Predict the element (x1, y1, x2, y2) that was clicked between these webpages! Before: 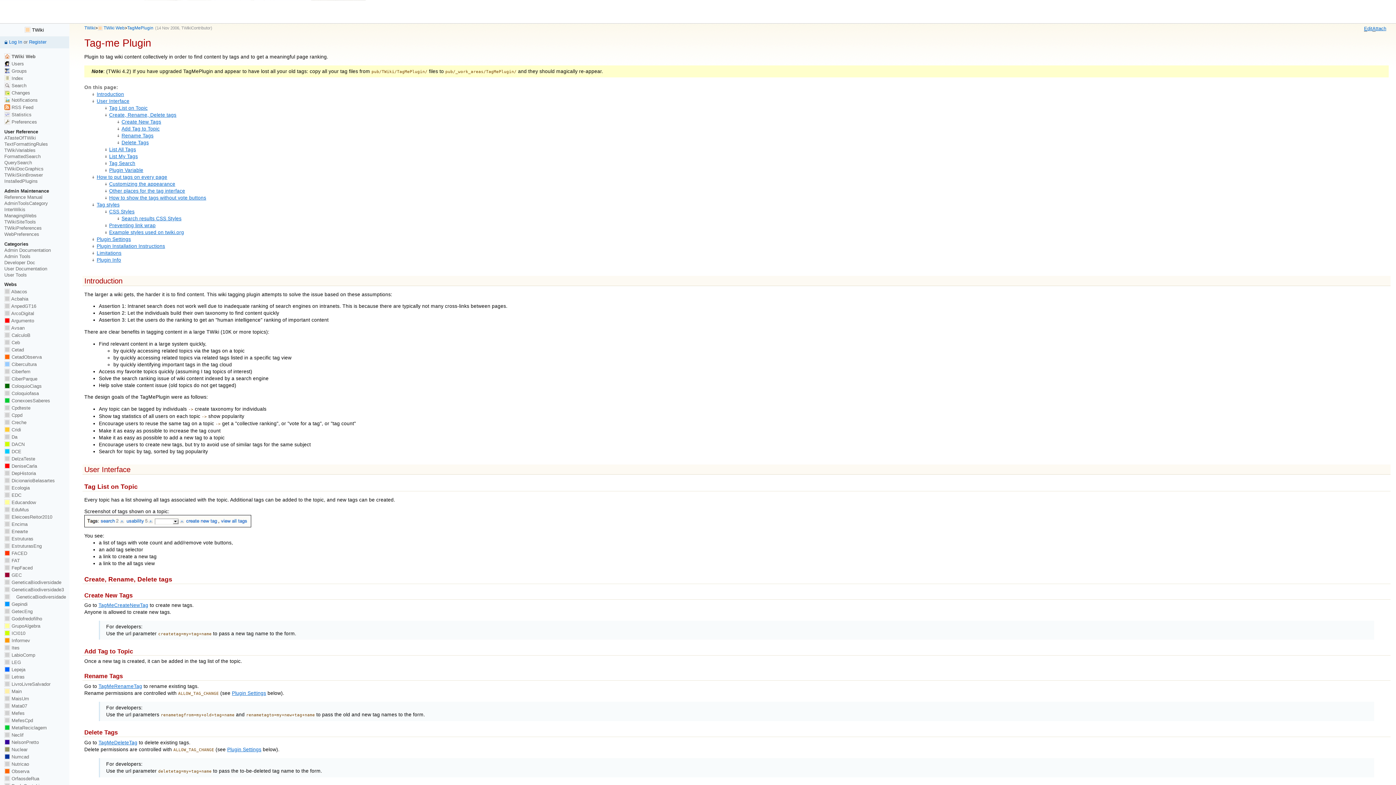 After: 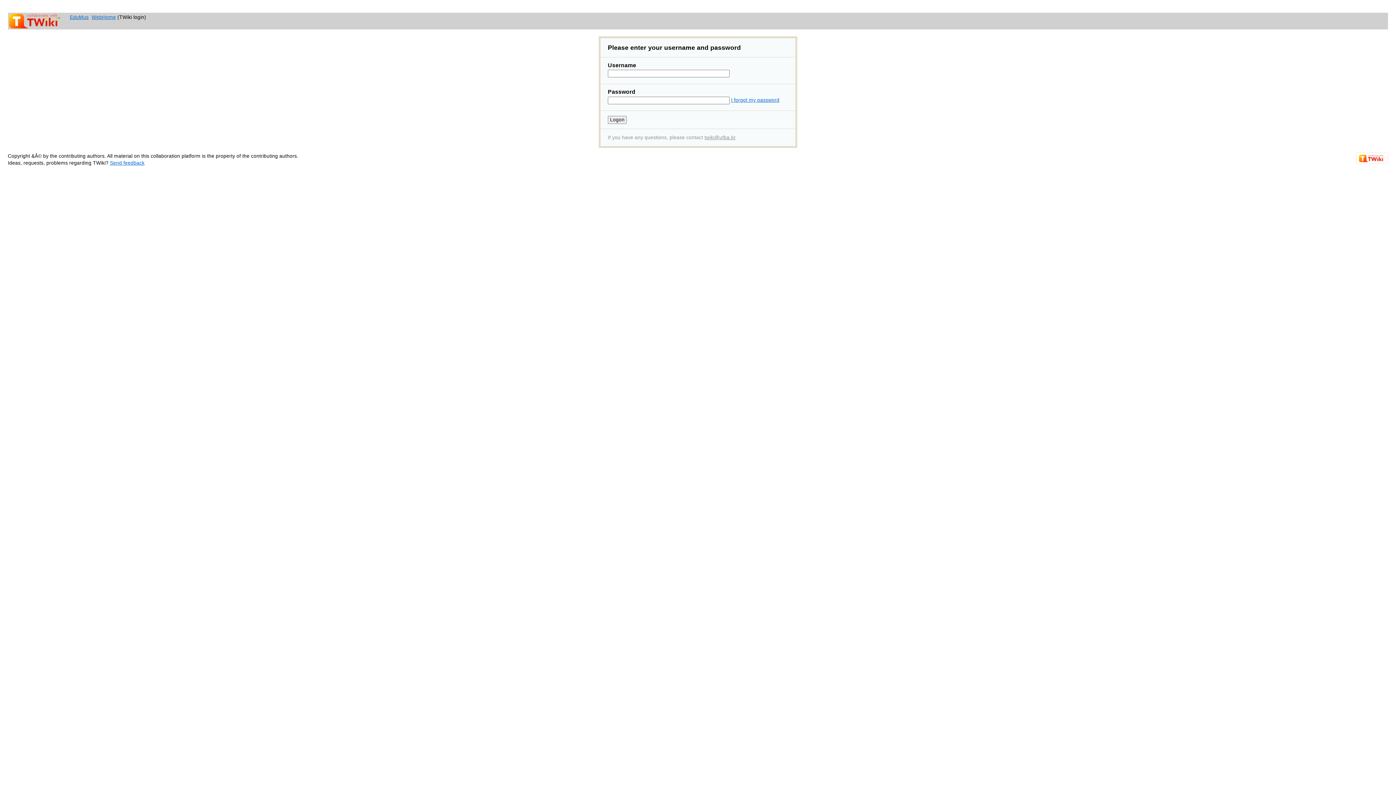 Action: label:  EduMus bbox: (4, 507, 29, 512)